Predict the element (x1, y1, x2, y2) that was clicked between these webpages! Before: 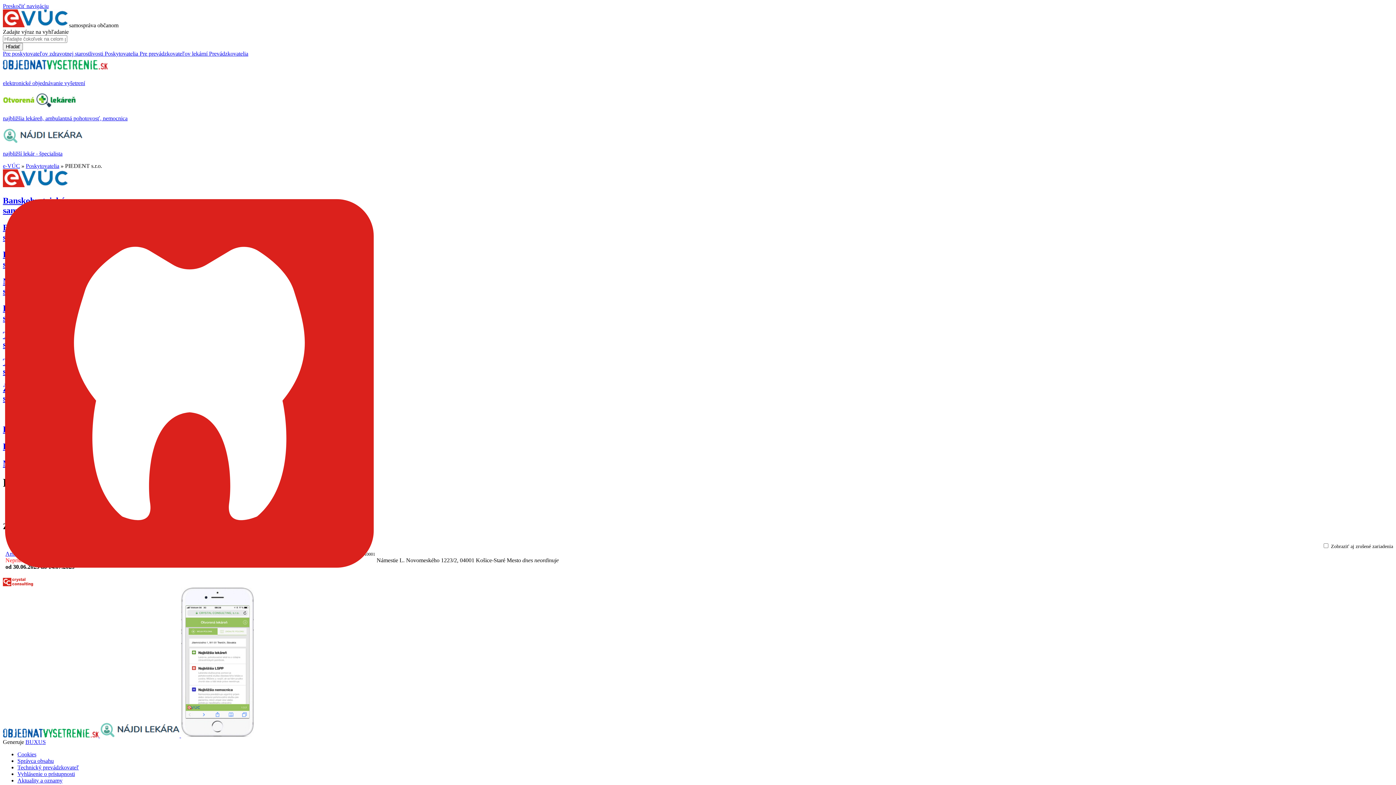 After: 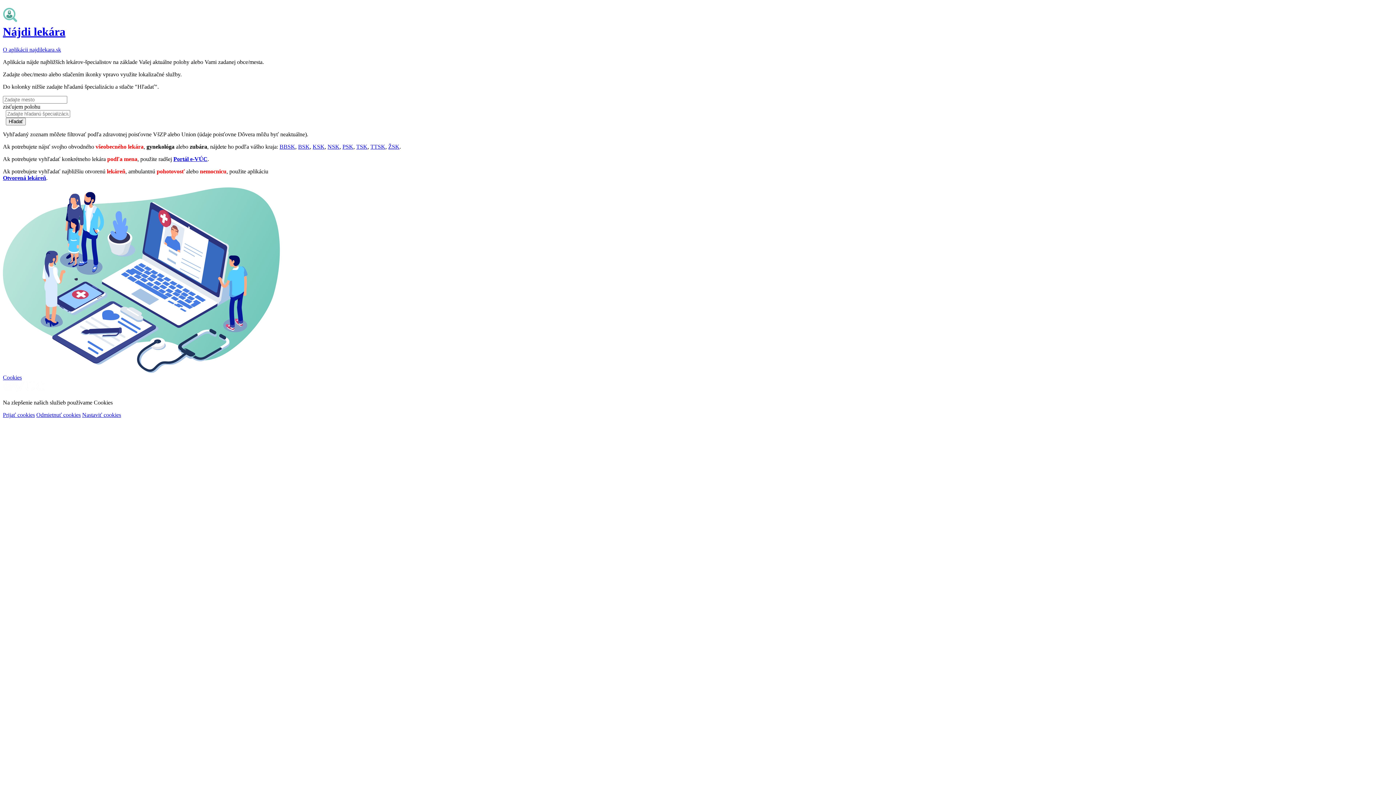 Action: bbox: (100, 732, 181, 738) label:  